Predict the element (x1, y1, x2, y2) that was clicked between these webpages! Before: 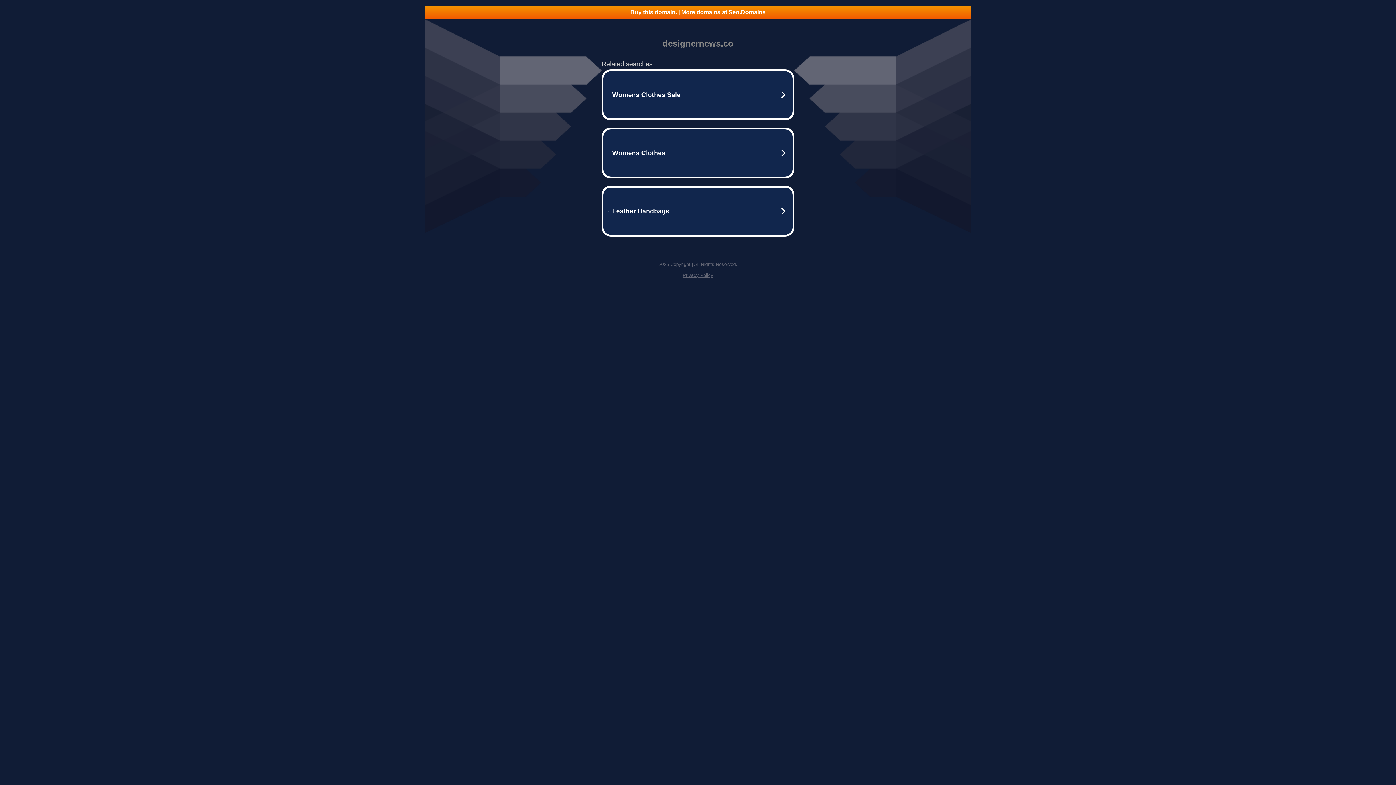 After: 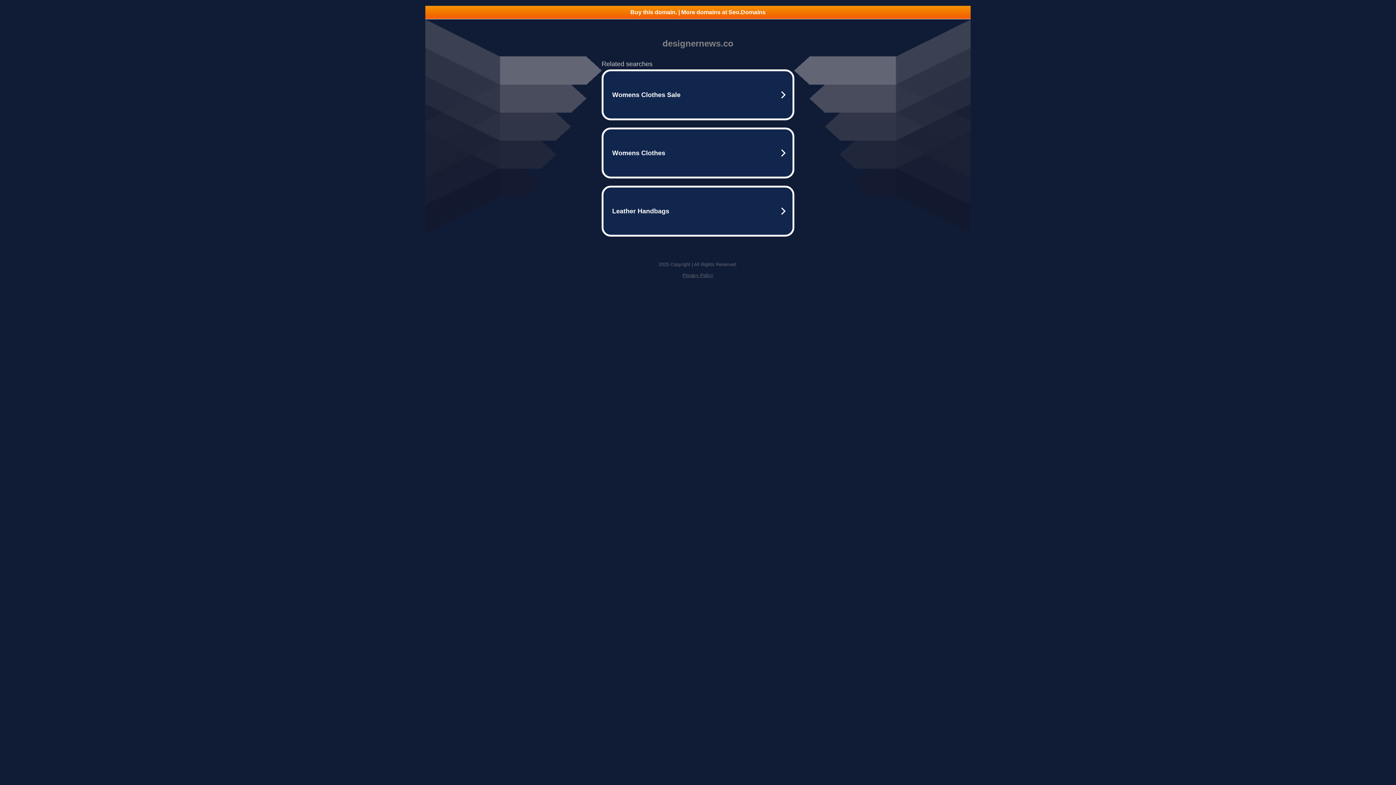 Action: bbox: (682, 272, 713, 278) label: Privacy Policy